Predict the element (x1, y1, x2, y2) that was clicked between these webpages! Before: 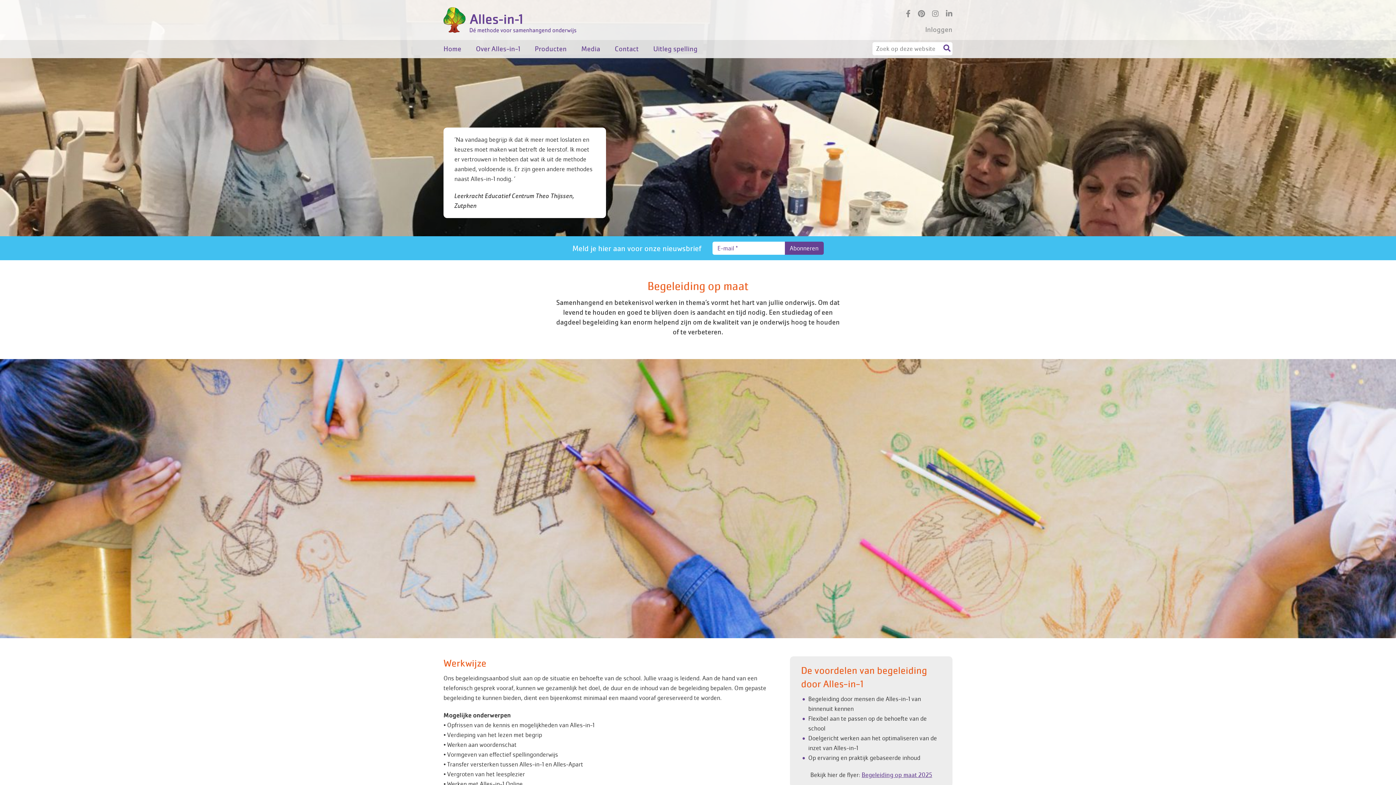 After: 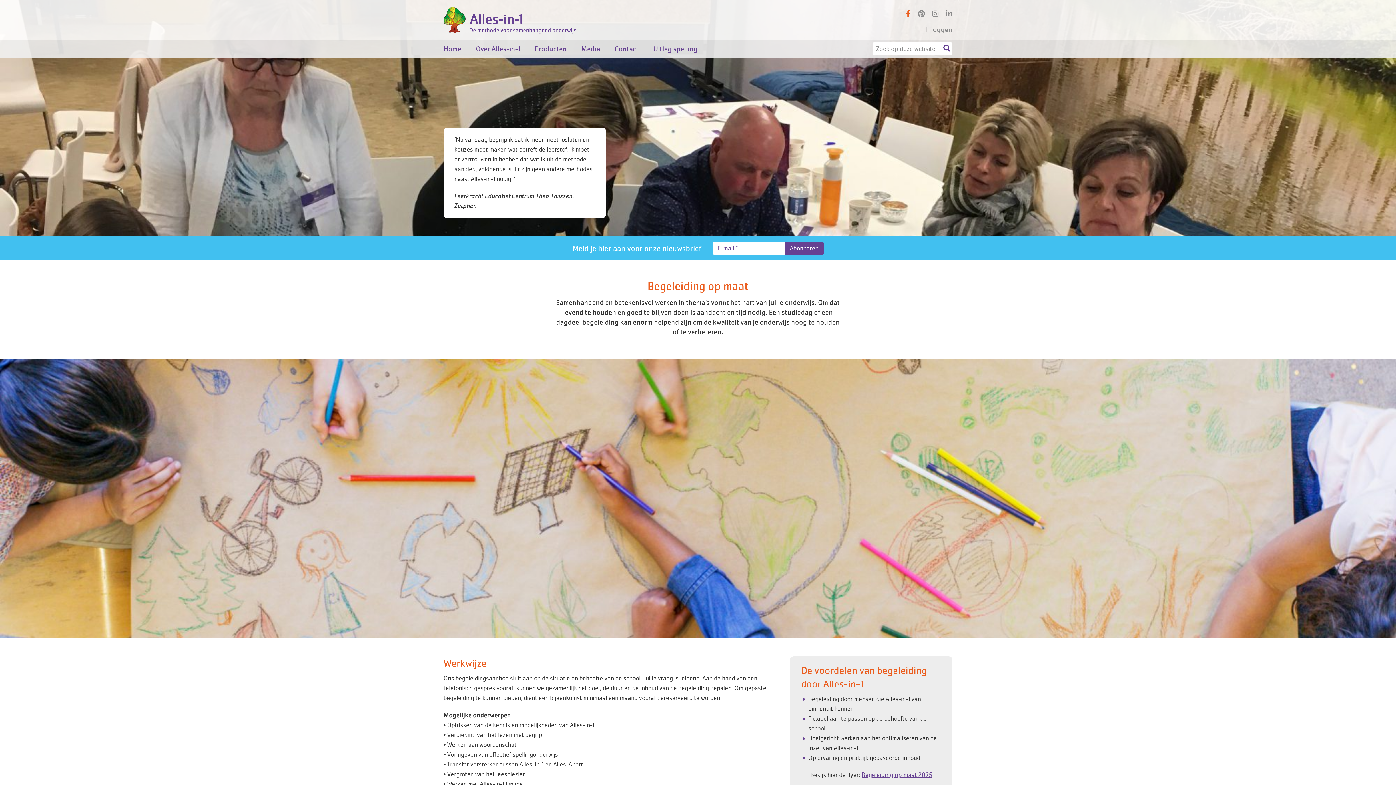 Action: bbox: (902, 7, 914, 20)